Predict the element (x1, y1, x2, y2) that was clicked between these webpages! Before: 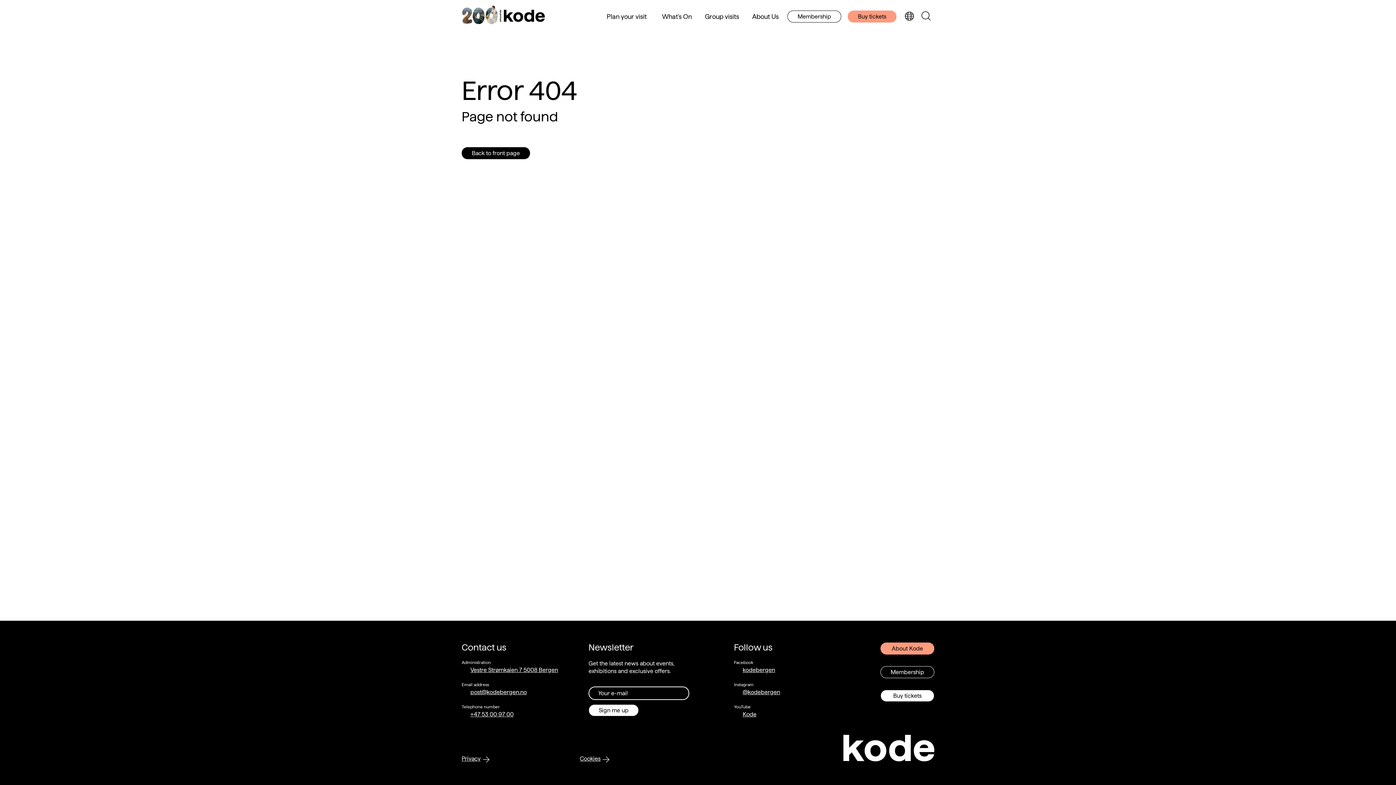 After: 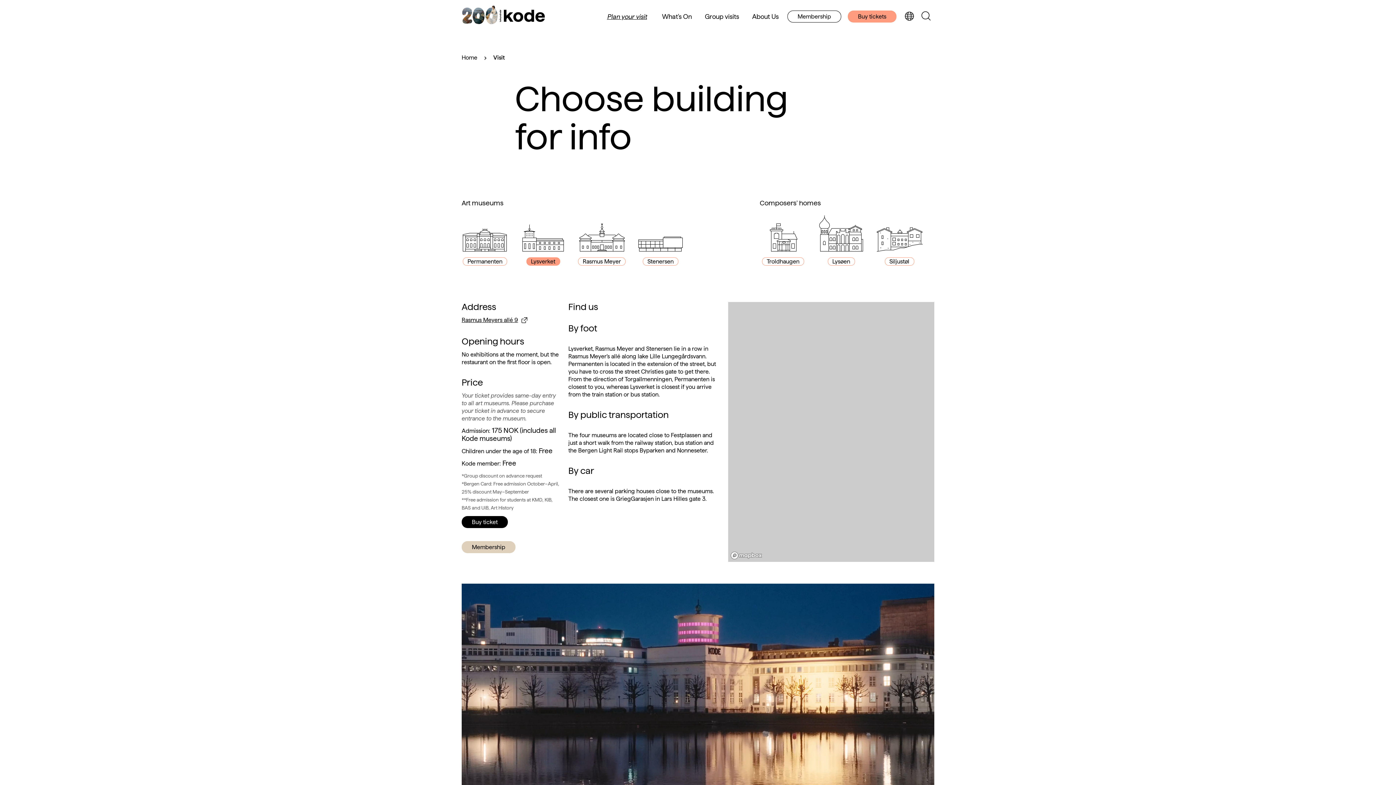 Action: label: Plan your visit bbox: (606, 12, 646, 19)